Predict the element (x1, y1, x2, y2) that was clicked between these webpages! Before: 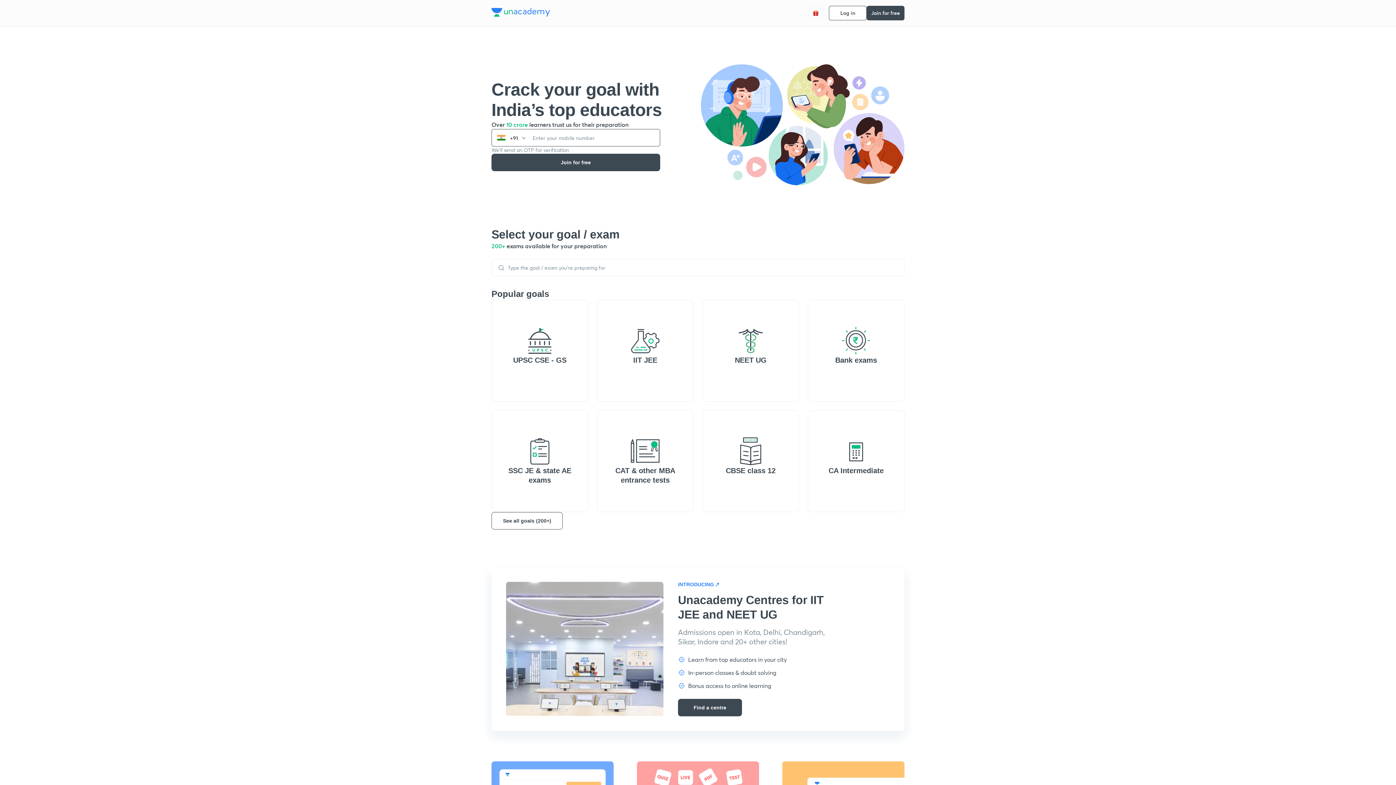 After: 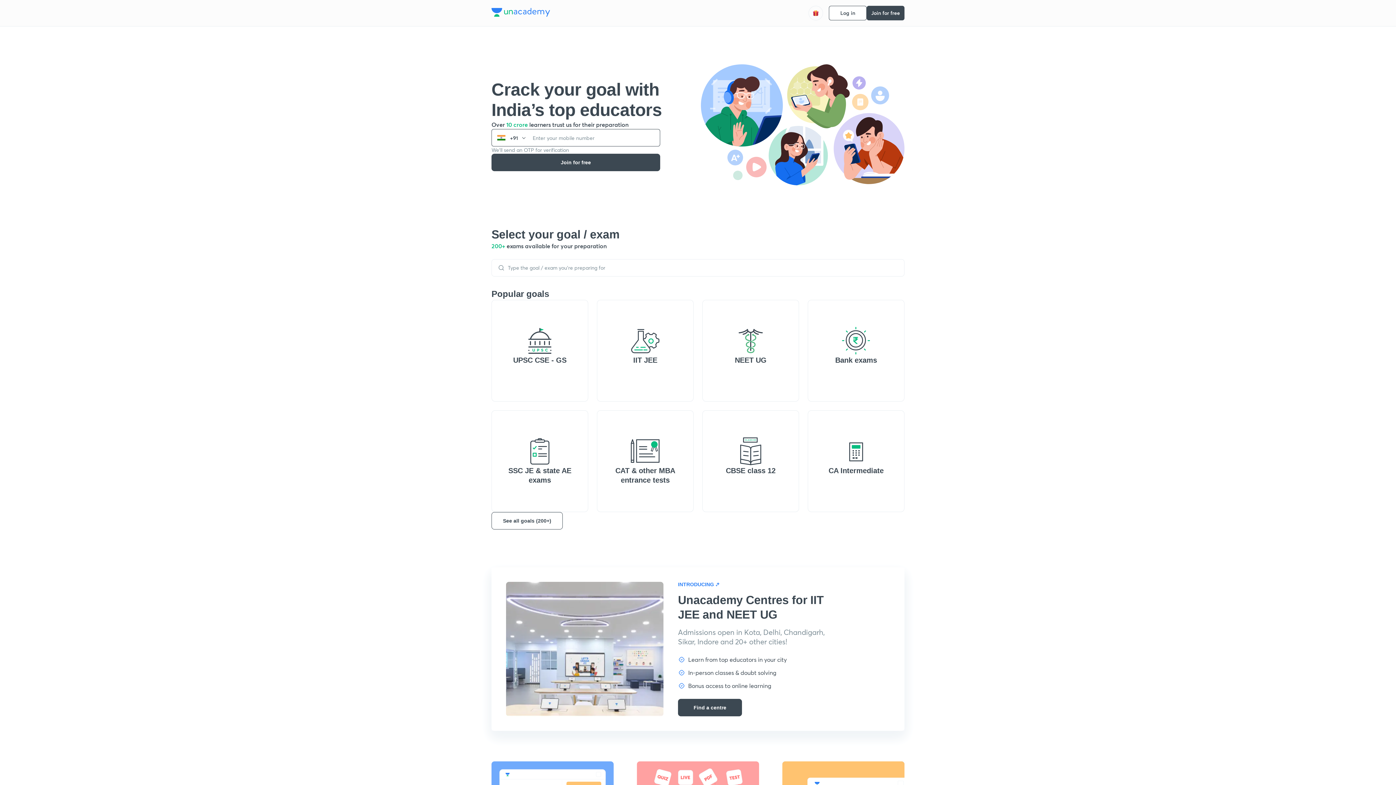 Action: bbox: (491, 7, 550, 18)